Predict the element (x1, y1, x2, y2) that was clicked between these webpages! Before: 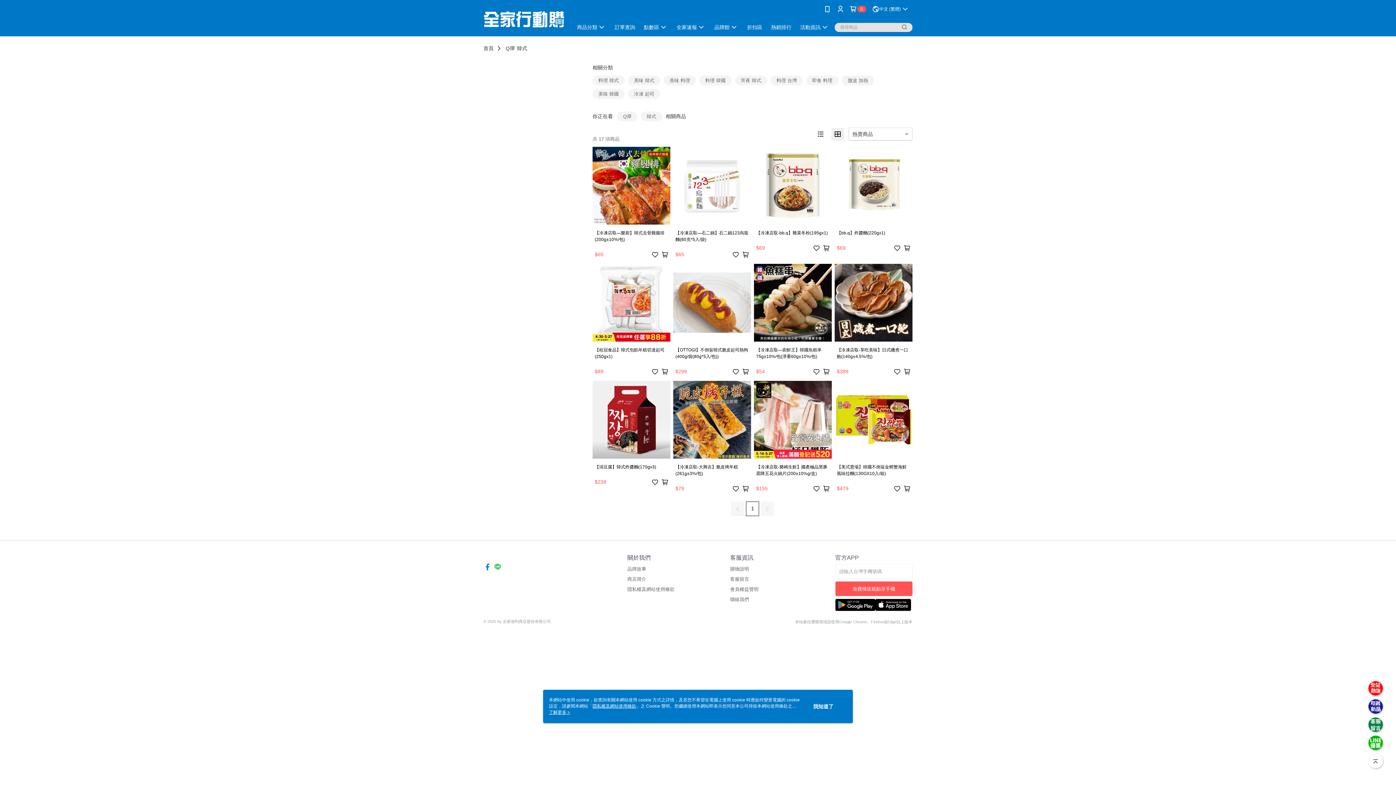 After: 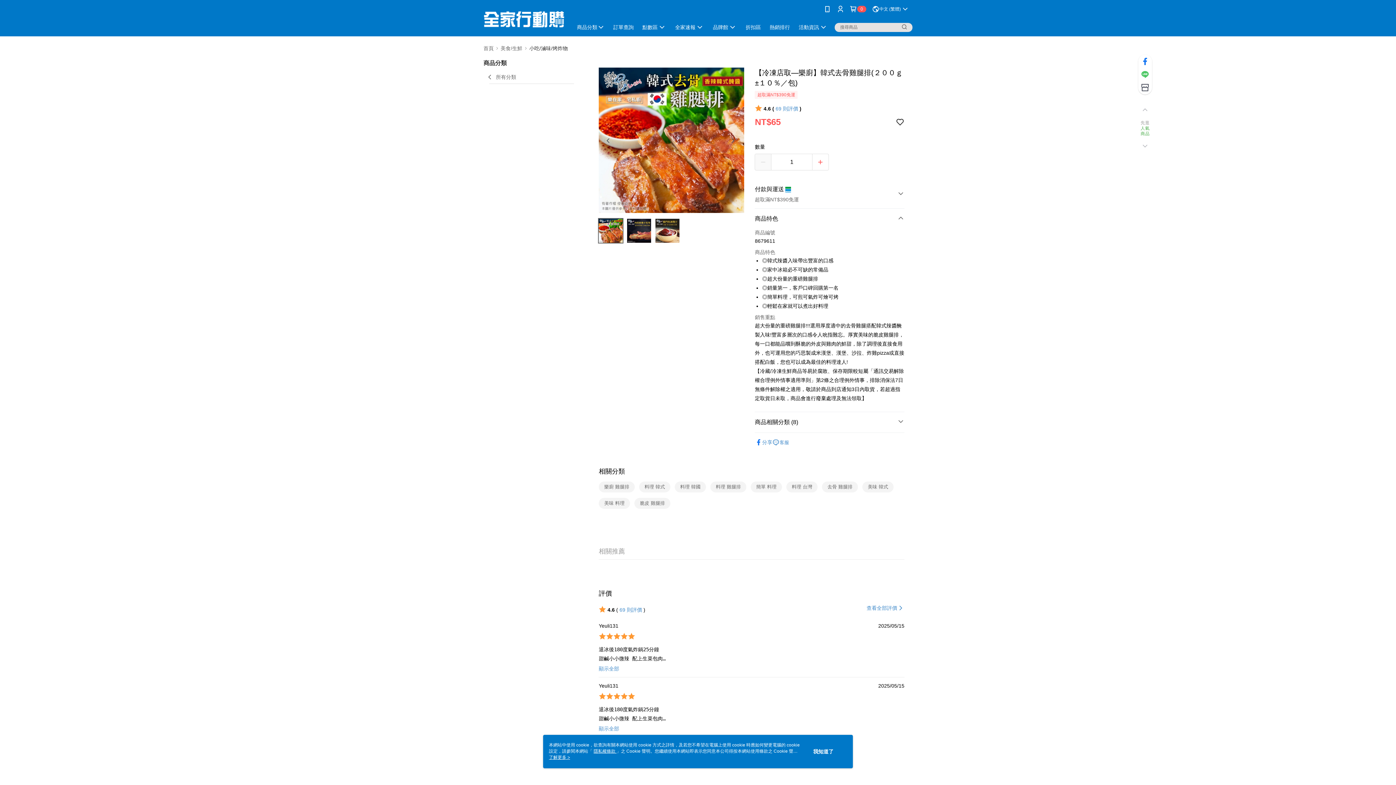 Action: bbox: (592, 146, 670, 261) label: 【冷凍店取—樂廚】韓式去骨雞腿排(200g±10%/包)
$65